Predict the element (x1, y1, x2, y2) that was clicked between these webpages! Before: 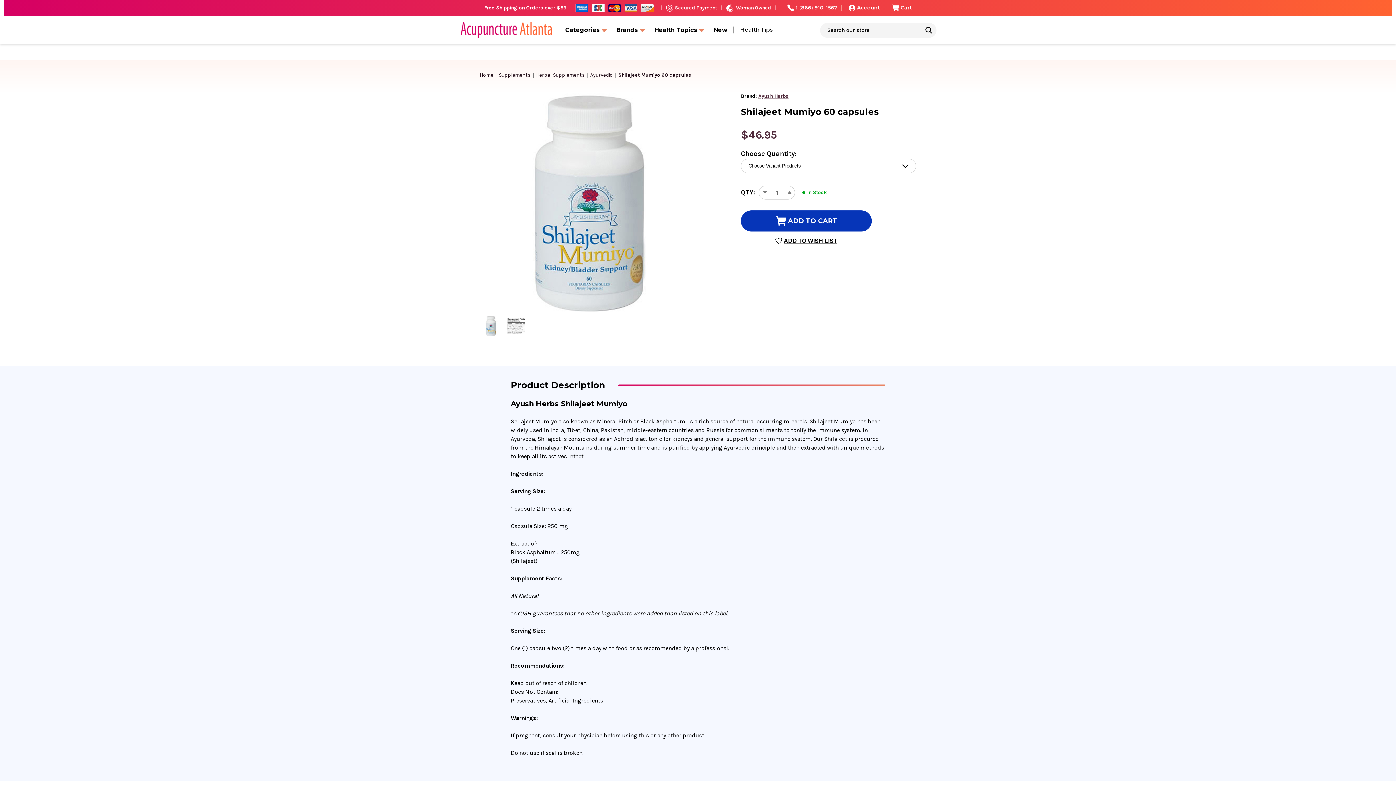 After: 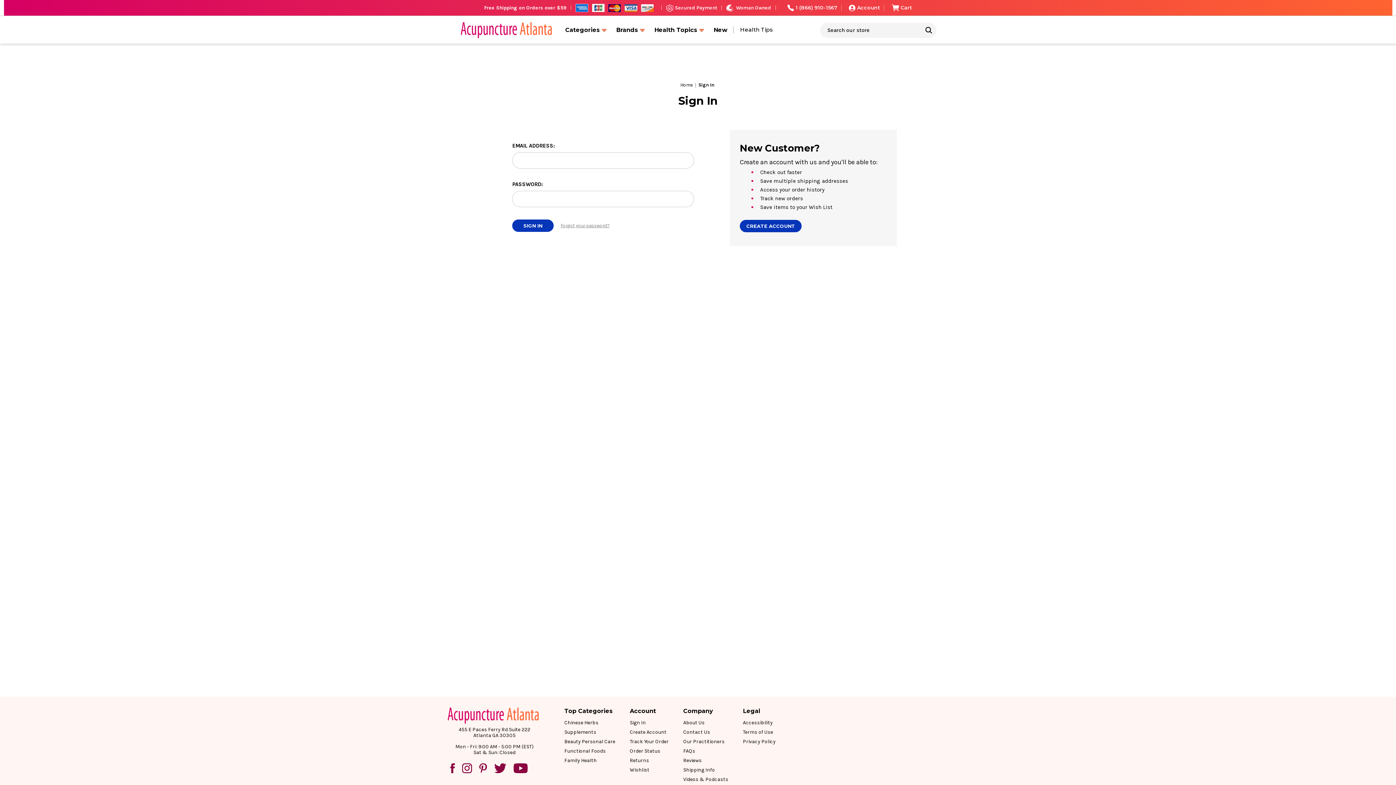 Action: bbox: (741, 236, 872, 244) label: ADD TO WISH LIST